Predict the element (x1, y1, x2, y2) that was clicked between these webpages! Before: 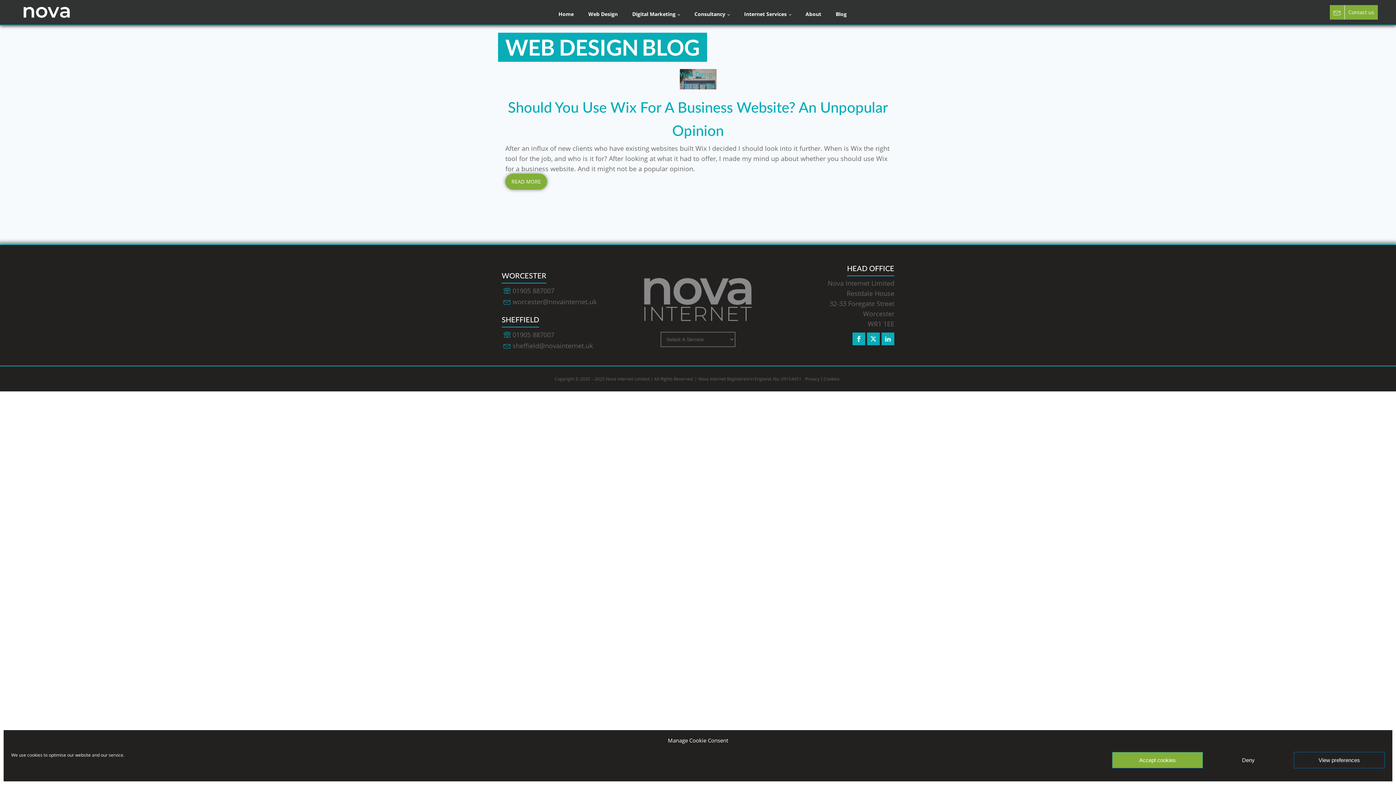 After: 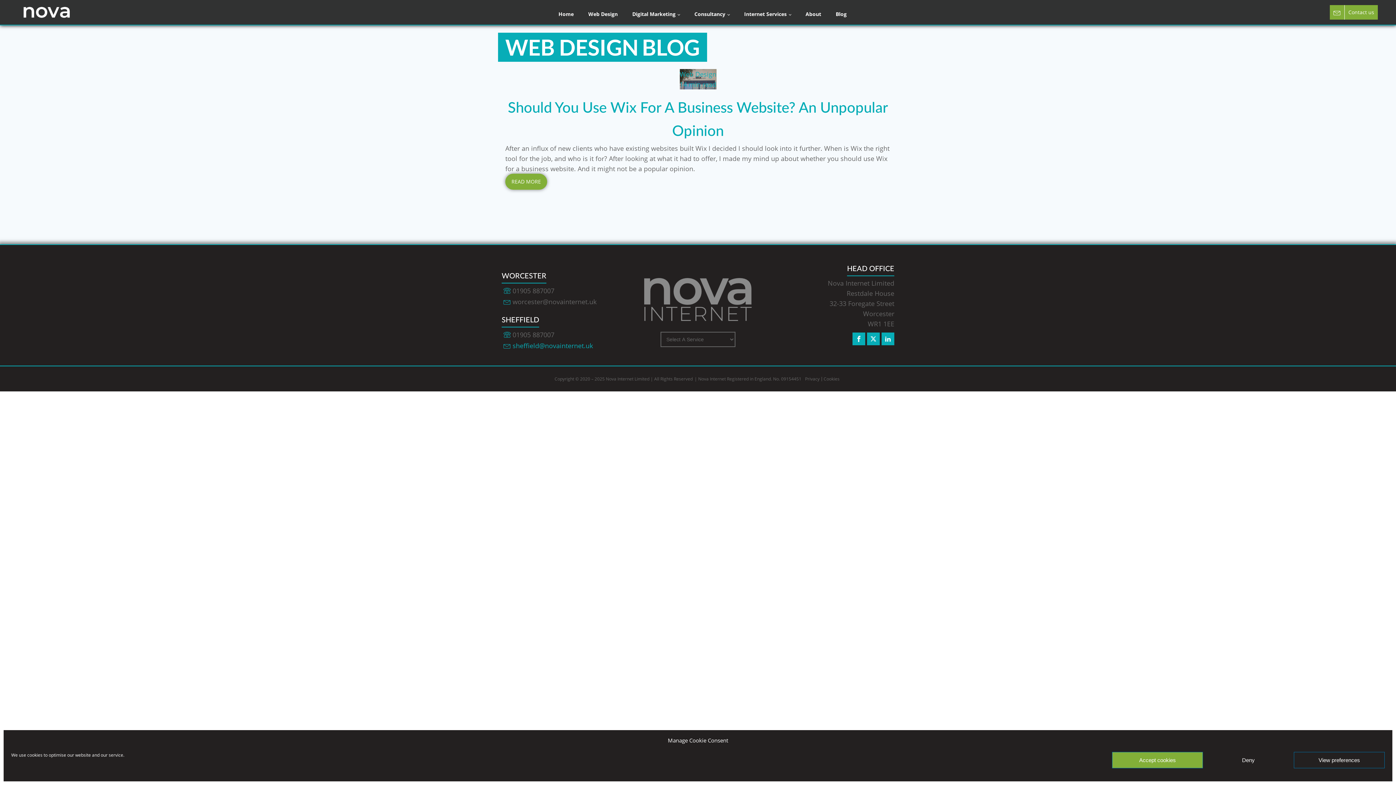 Action: label: sheffield@novainternet.uk bbox: (512, 340, 593, 350)